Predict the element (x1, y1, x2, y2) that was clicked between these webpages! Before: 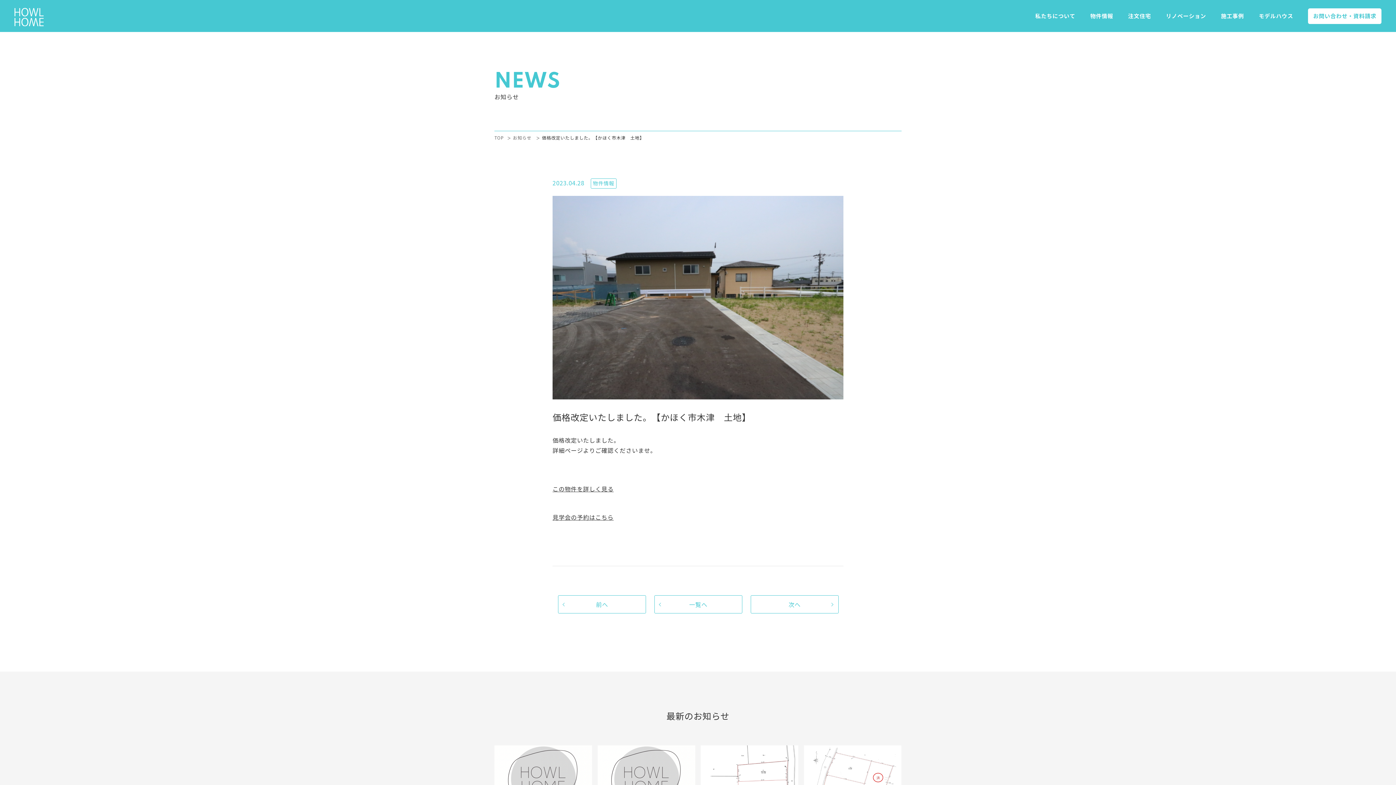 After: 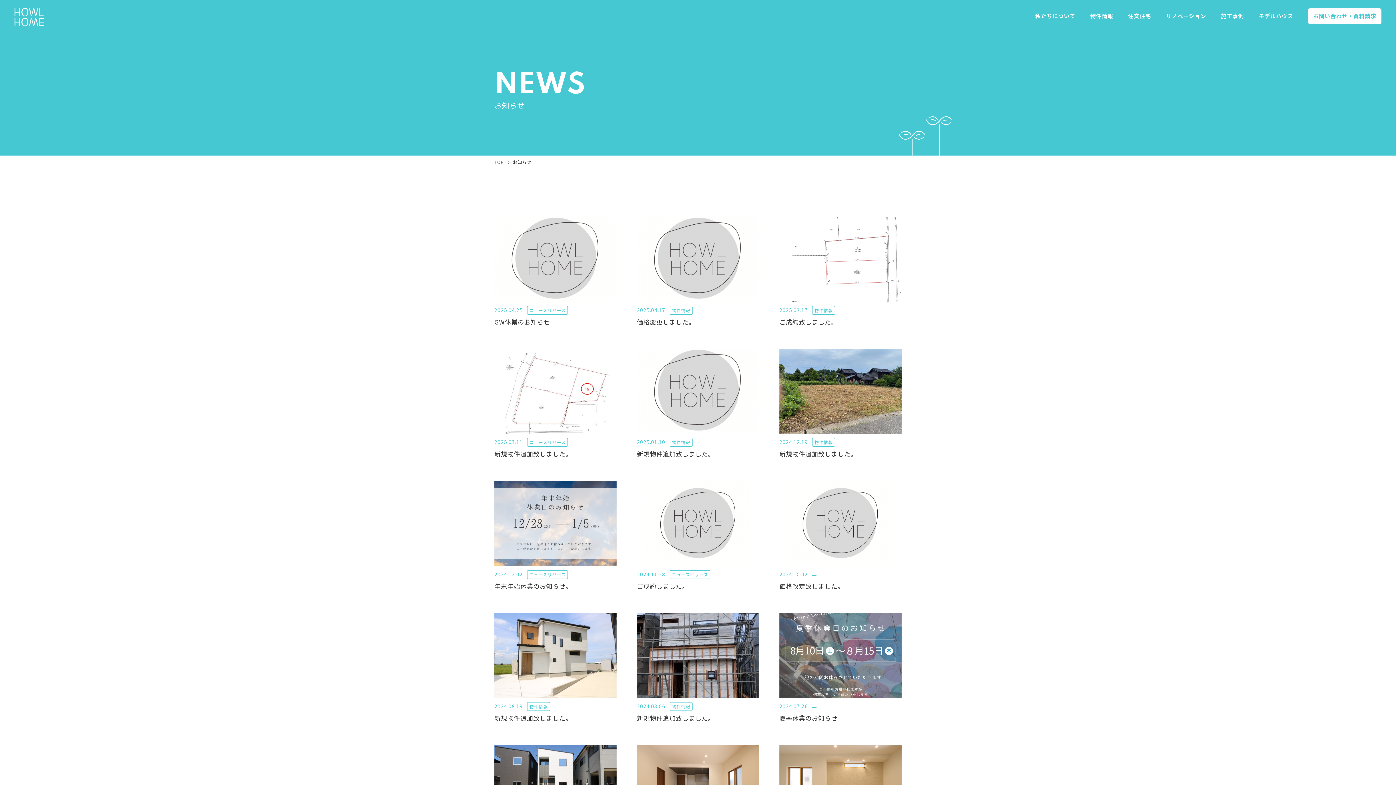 Action: bbox: (654, 595, 742, 613) label: 一覧へ